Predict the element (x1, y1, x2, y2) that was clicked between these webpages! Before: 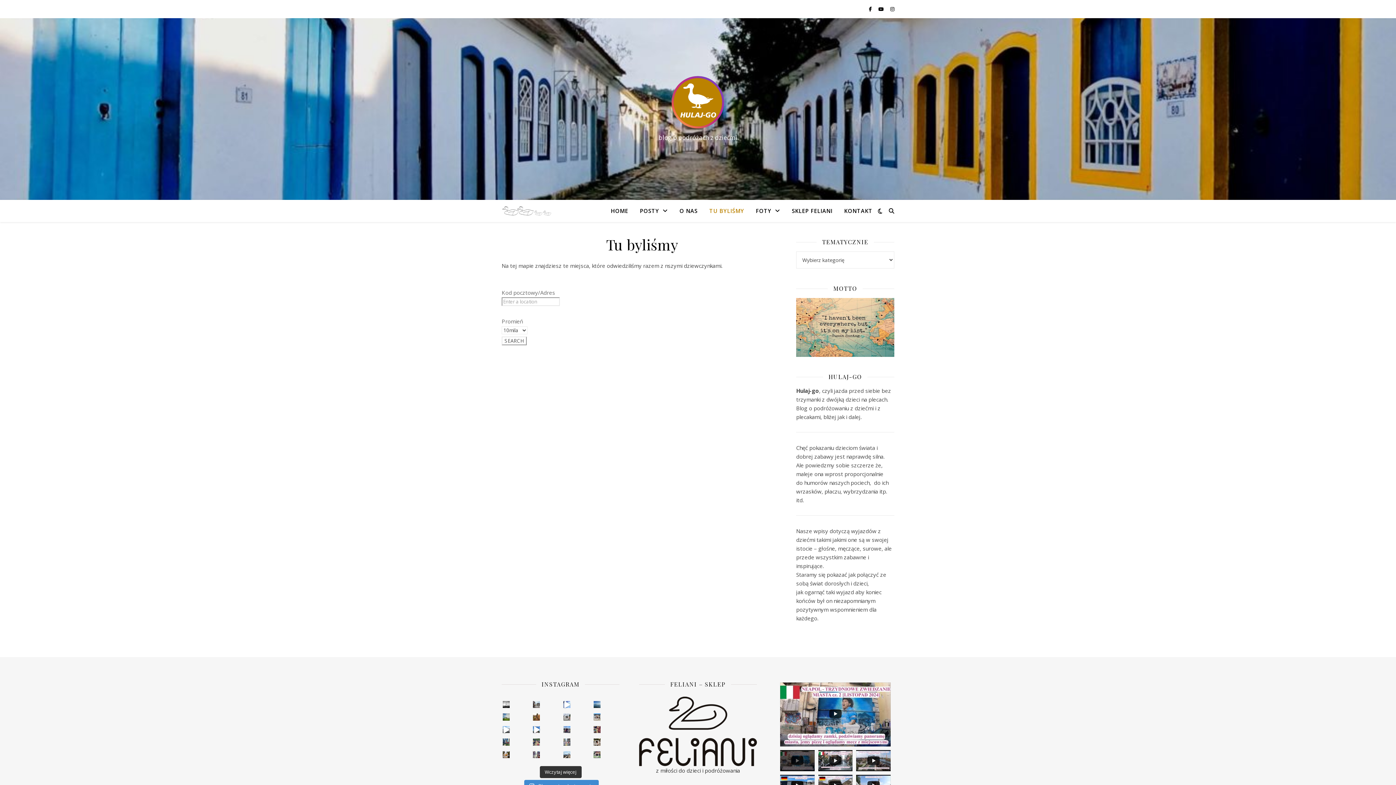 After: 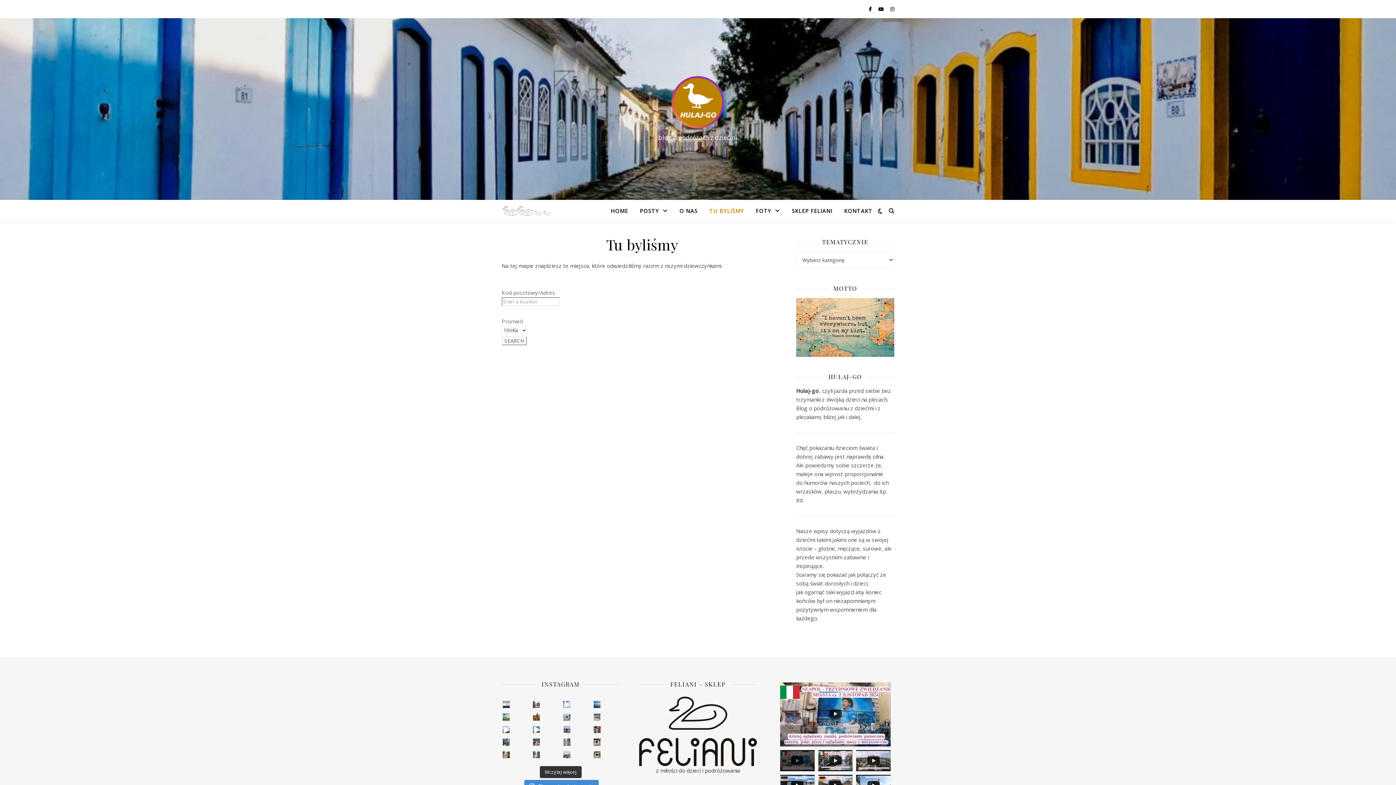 Action: label: Veni Vidi Vici - Roma #roma #rzym #italy #italia # bbox: (563, 726, 570, 733)